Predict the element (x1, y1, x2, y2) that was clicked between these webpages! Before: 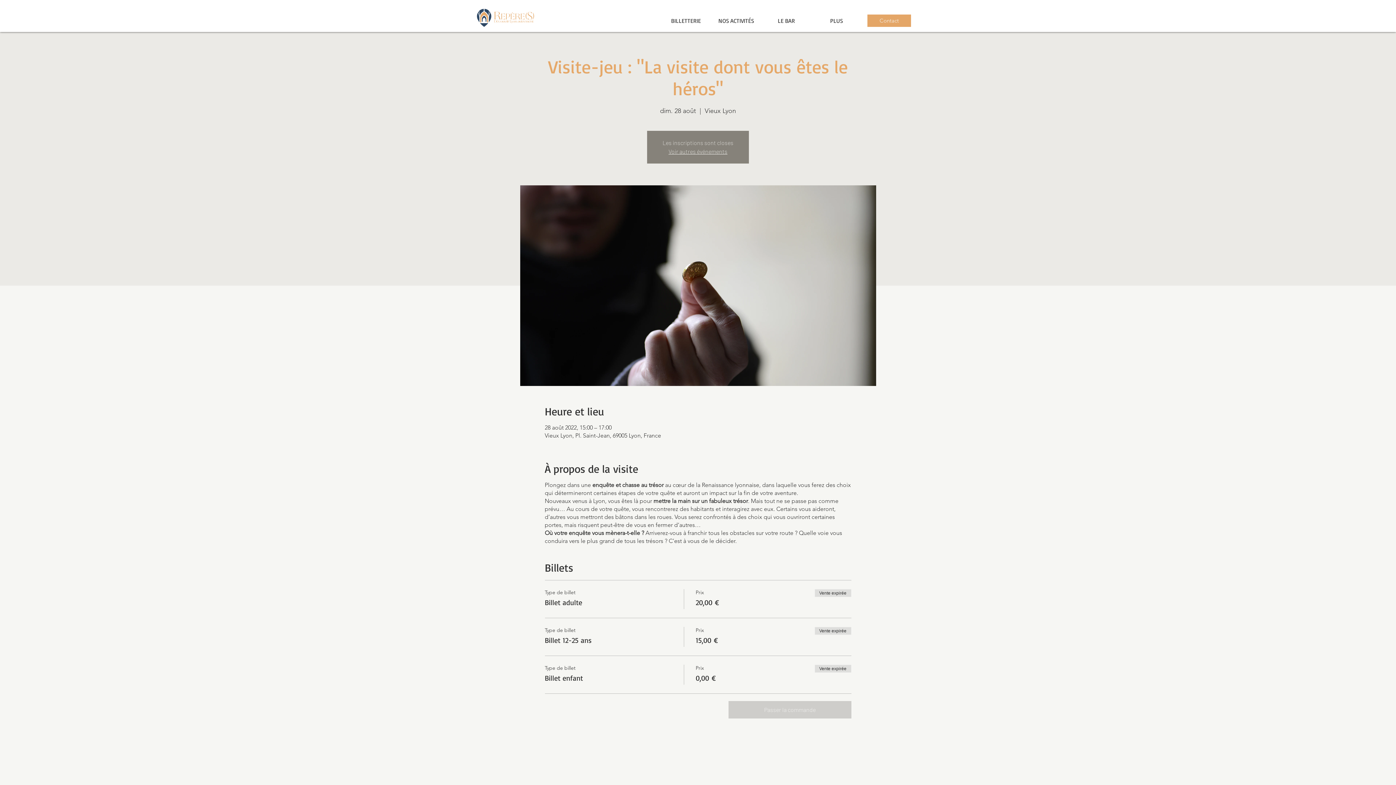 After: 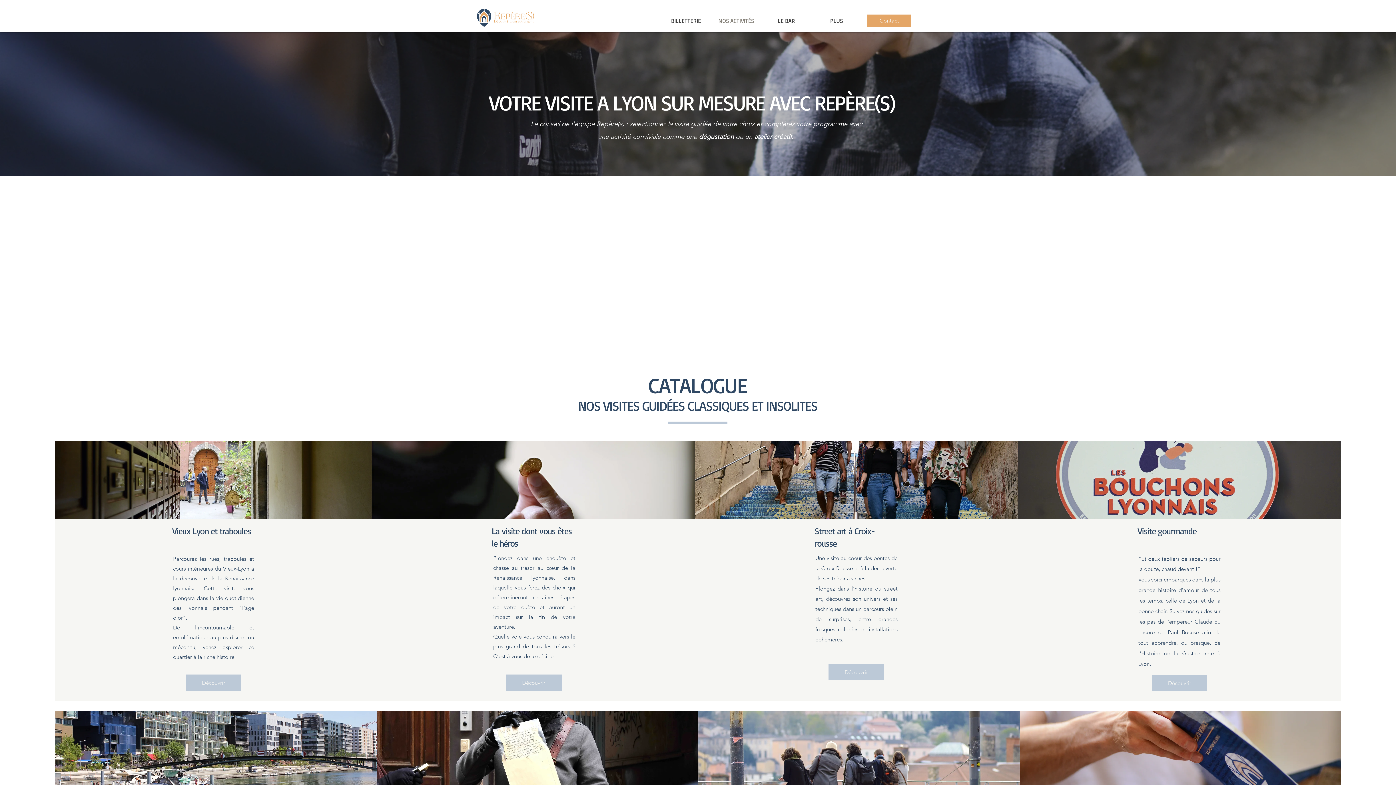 Action: label: NOS ACTIVITÉS bbox: (711, 14, 761, 26)